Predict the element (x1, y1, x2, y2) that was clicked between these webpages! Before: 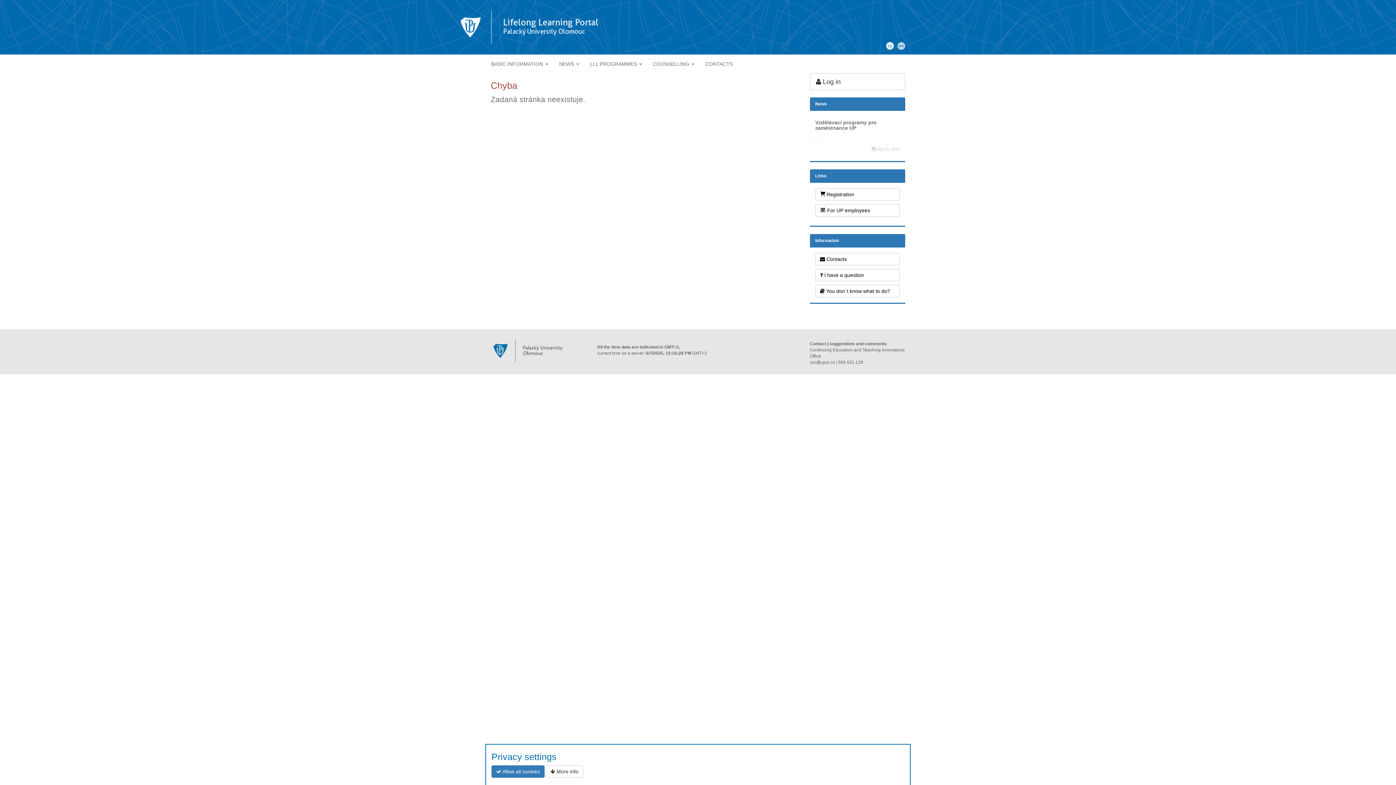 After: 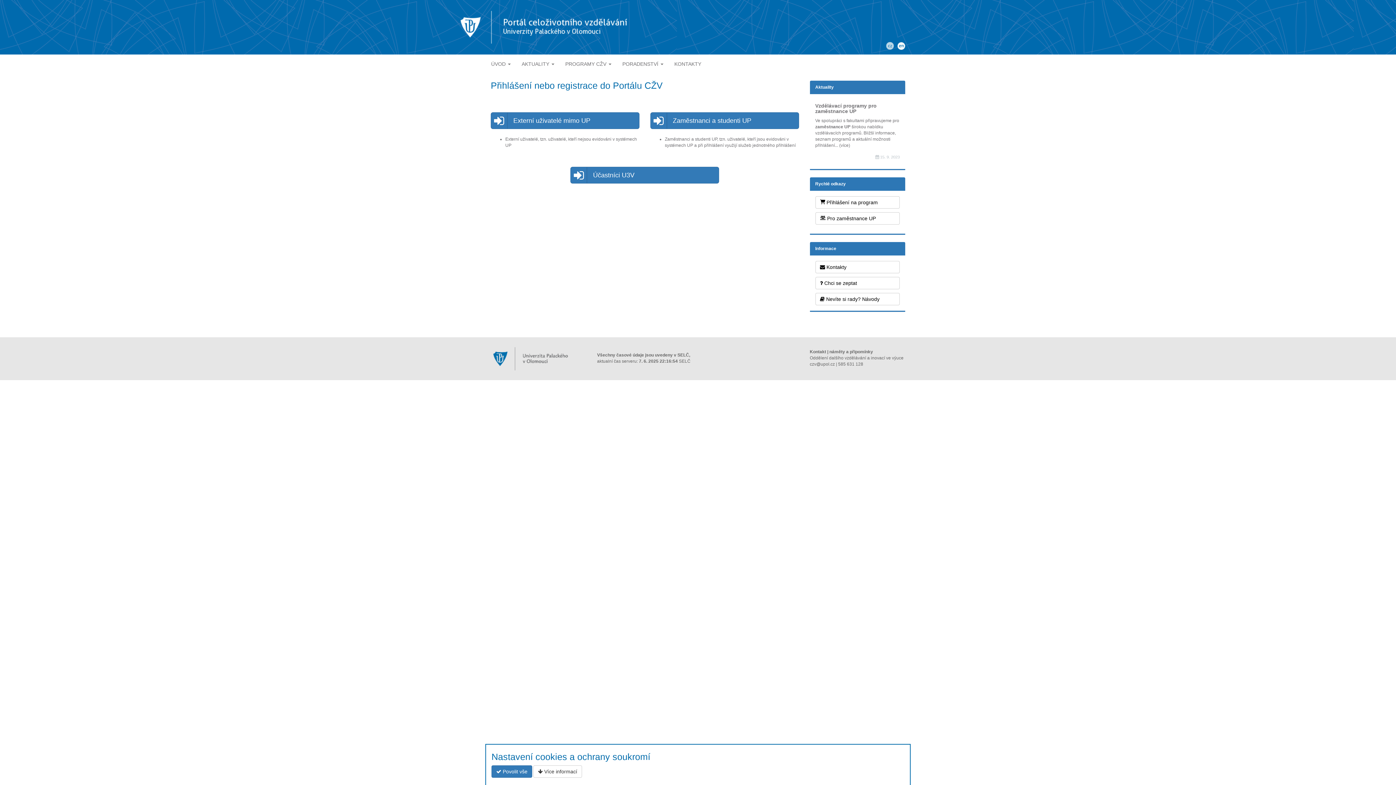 Action: label:   bbox: (884, 42, 895, 48)